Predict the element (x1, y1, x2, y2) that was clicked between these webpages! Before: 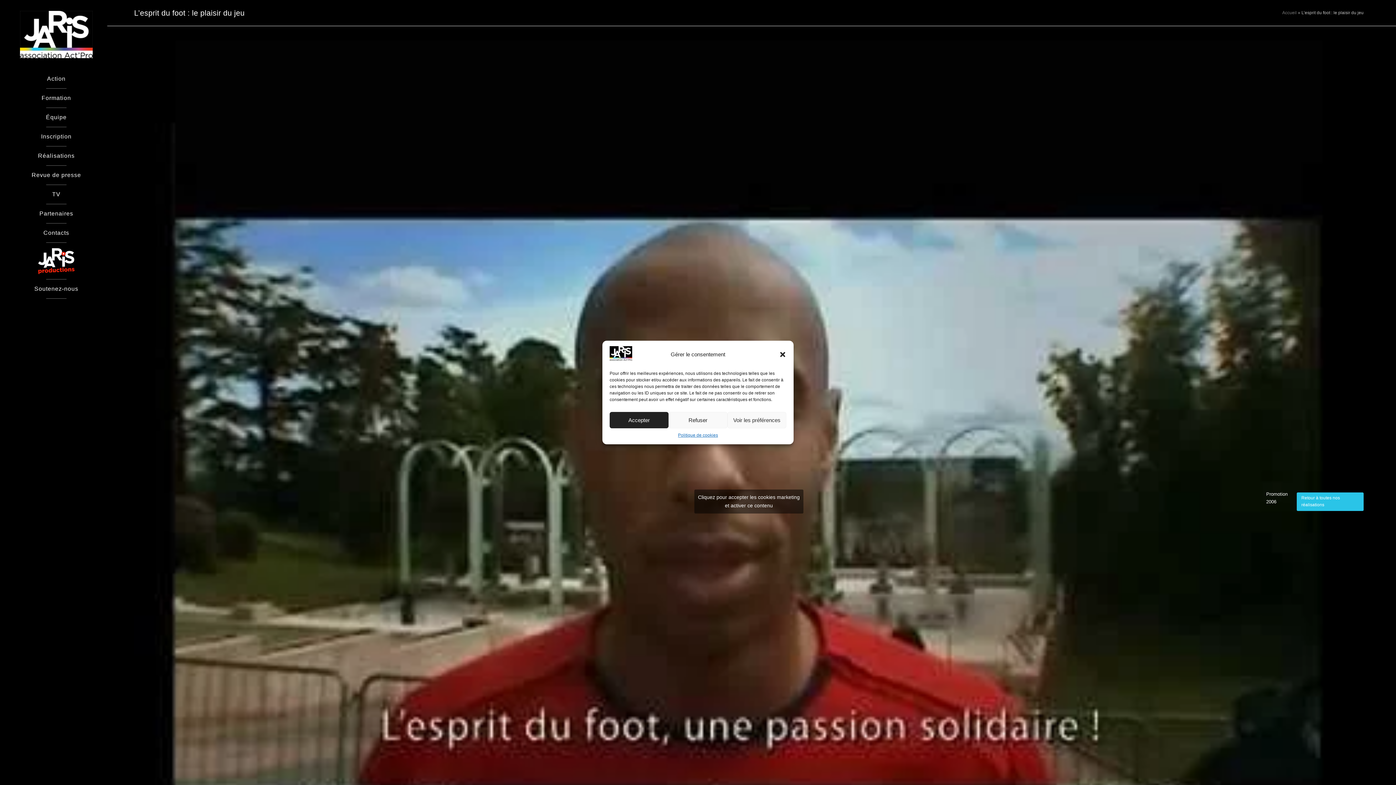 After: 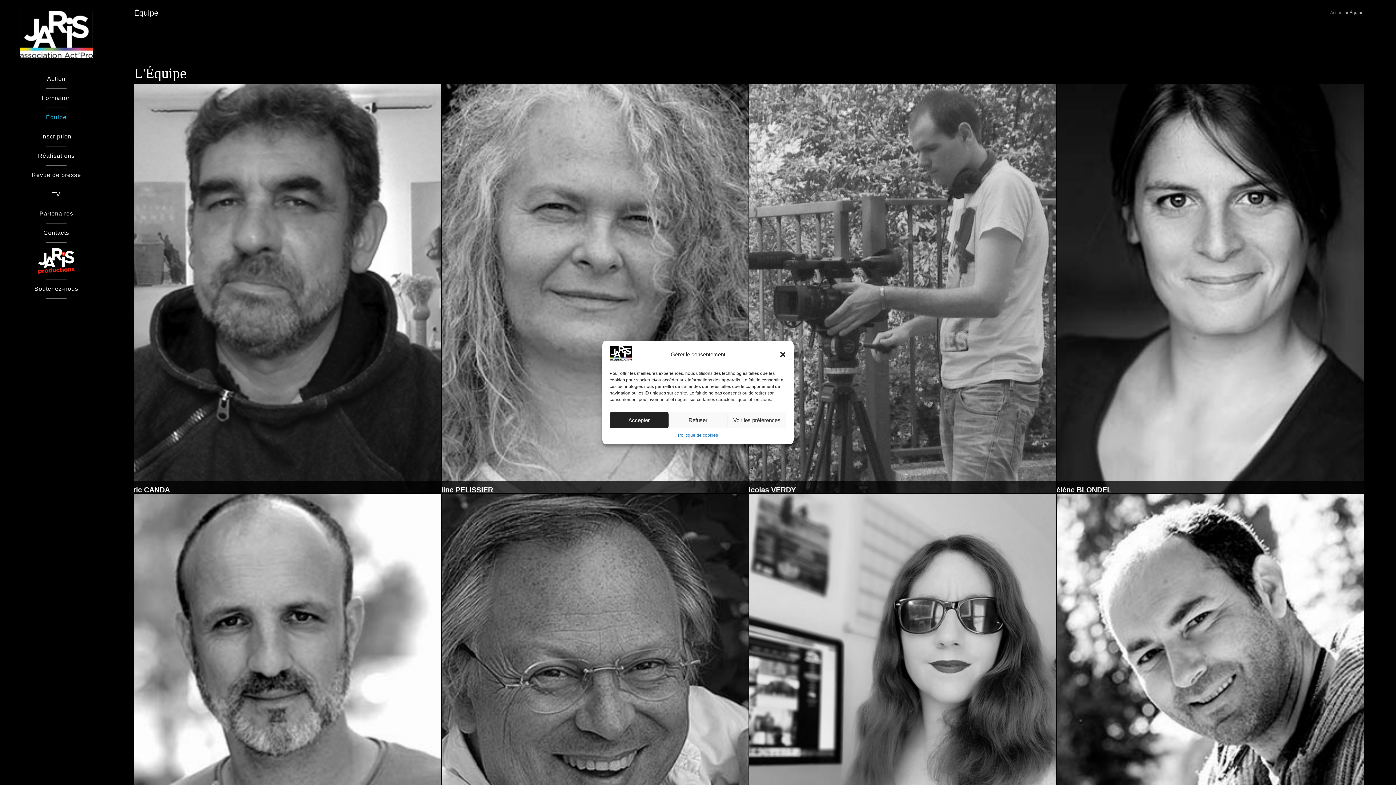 Action: label: Équipe bbox: (5, 108, 107, 126)